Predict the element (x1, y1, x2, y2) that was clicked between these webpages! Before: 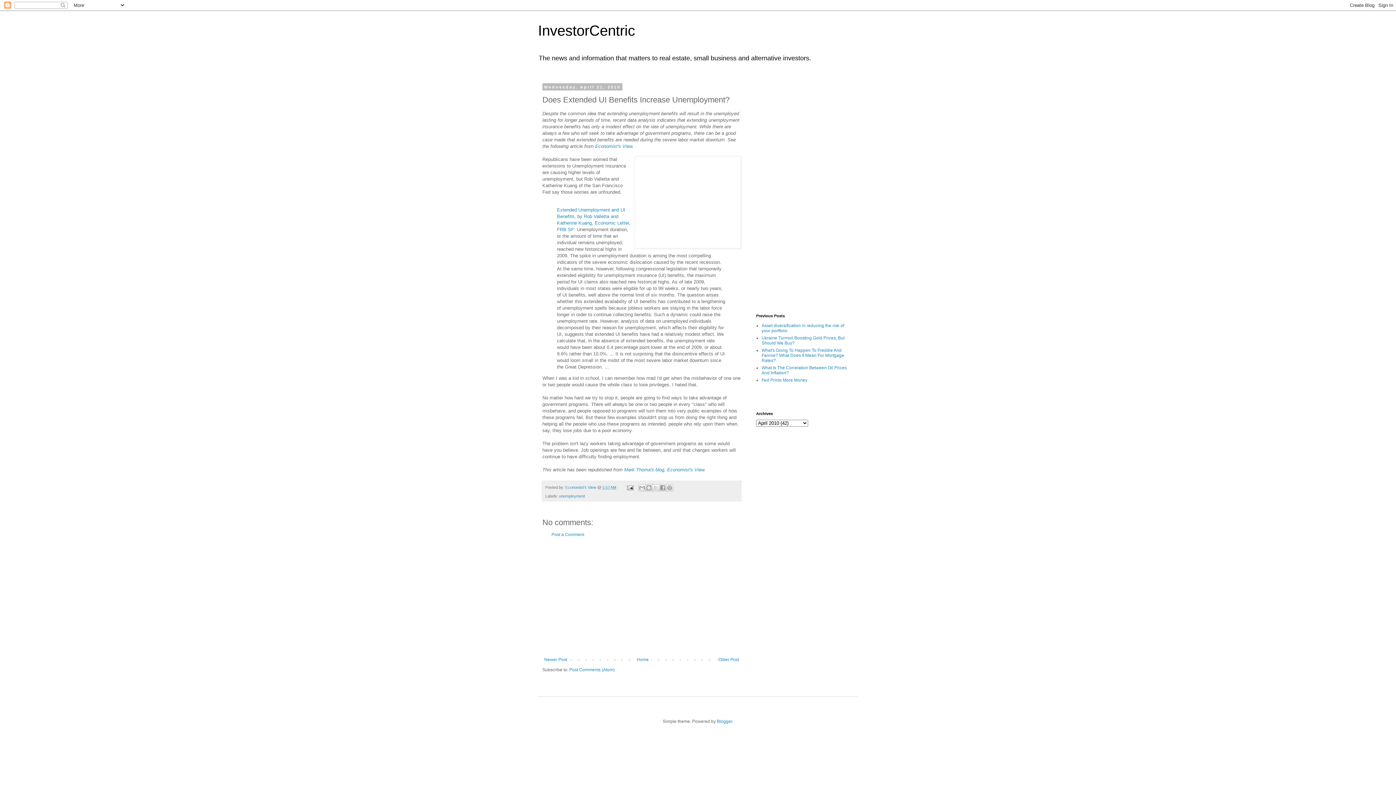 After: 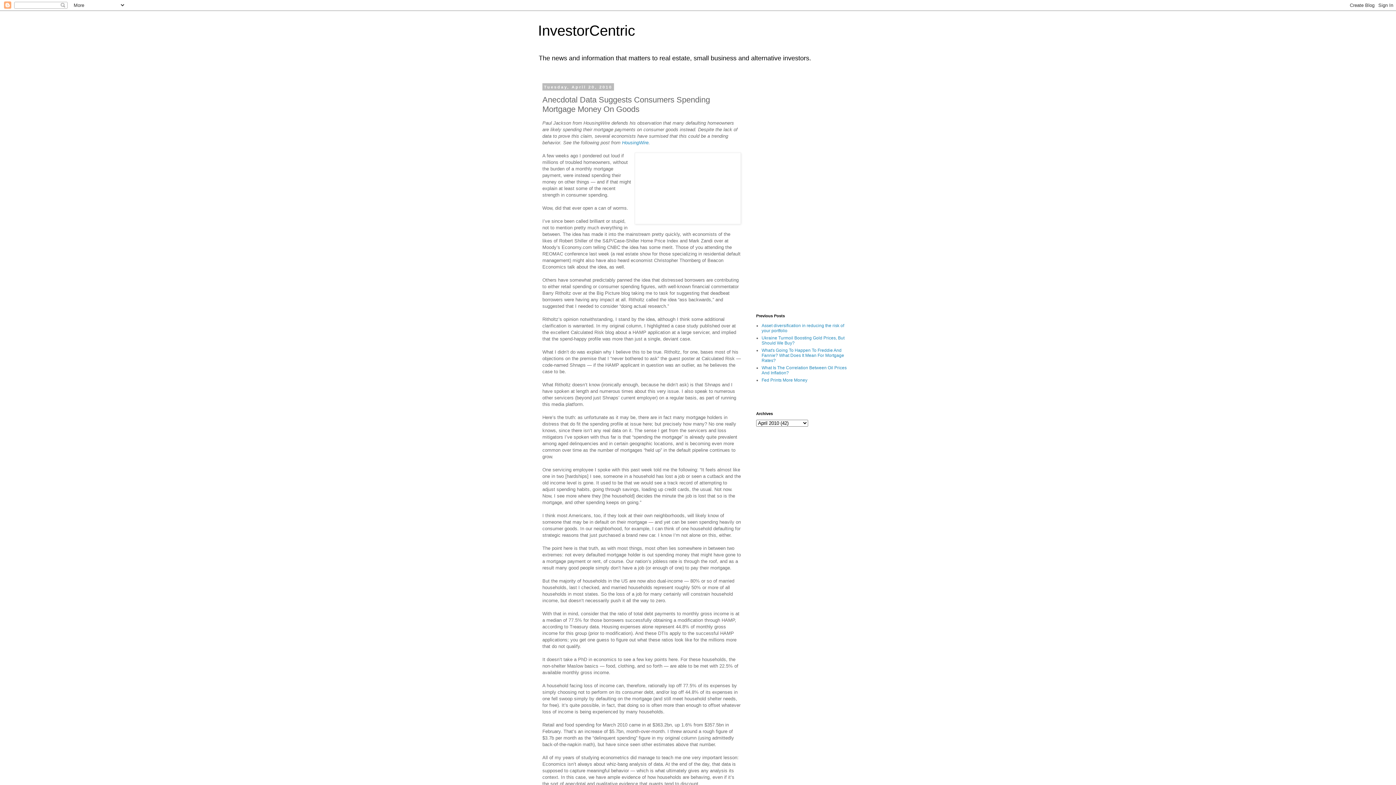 Action: label: Older Post bbox: (716, 655, 741, 664)